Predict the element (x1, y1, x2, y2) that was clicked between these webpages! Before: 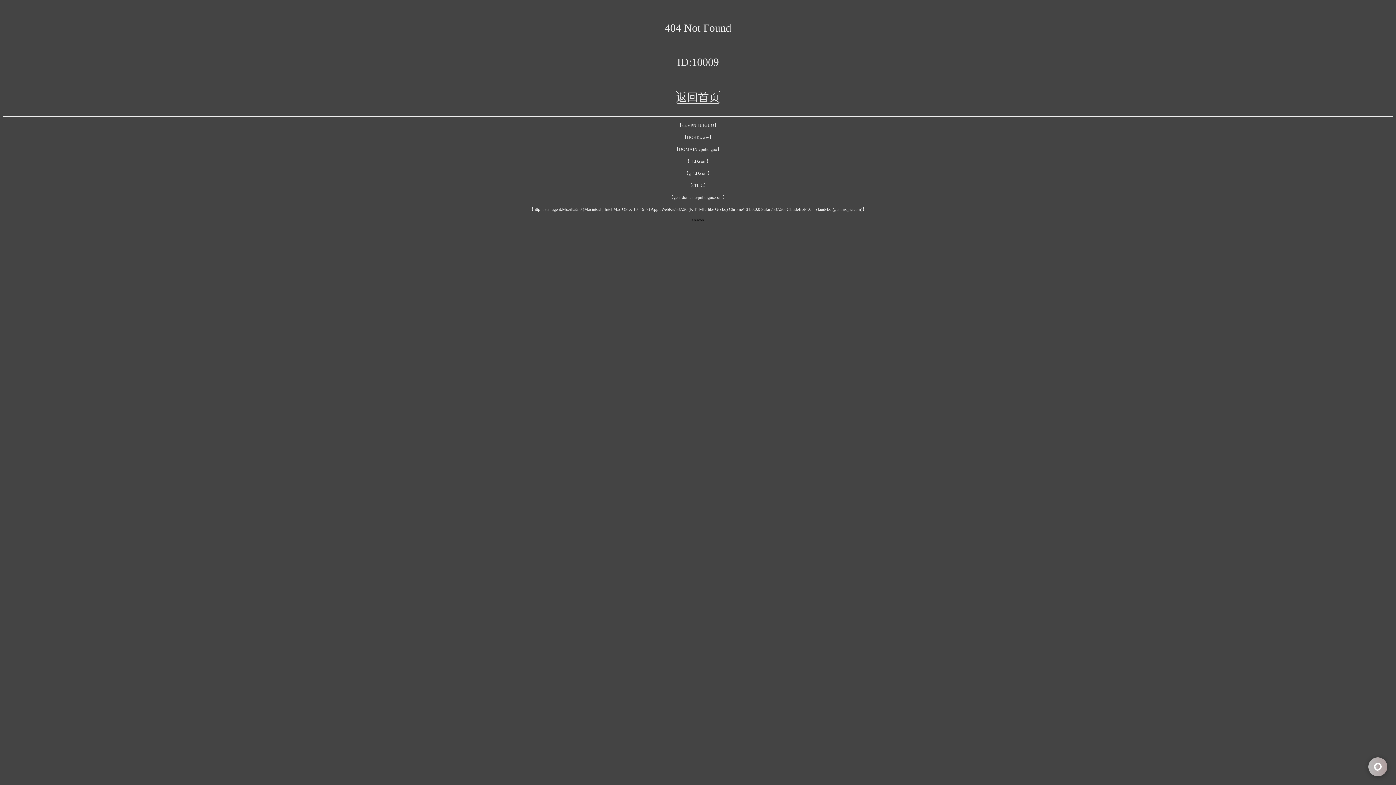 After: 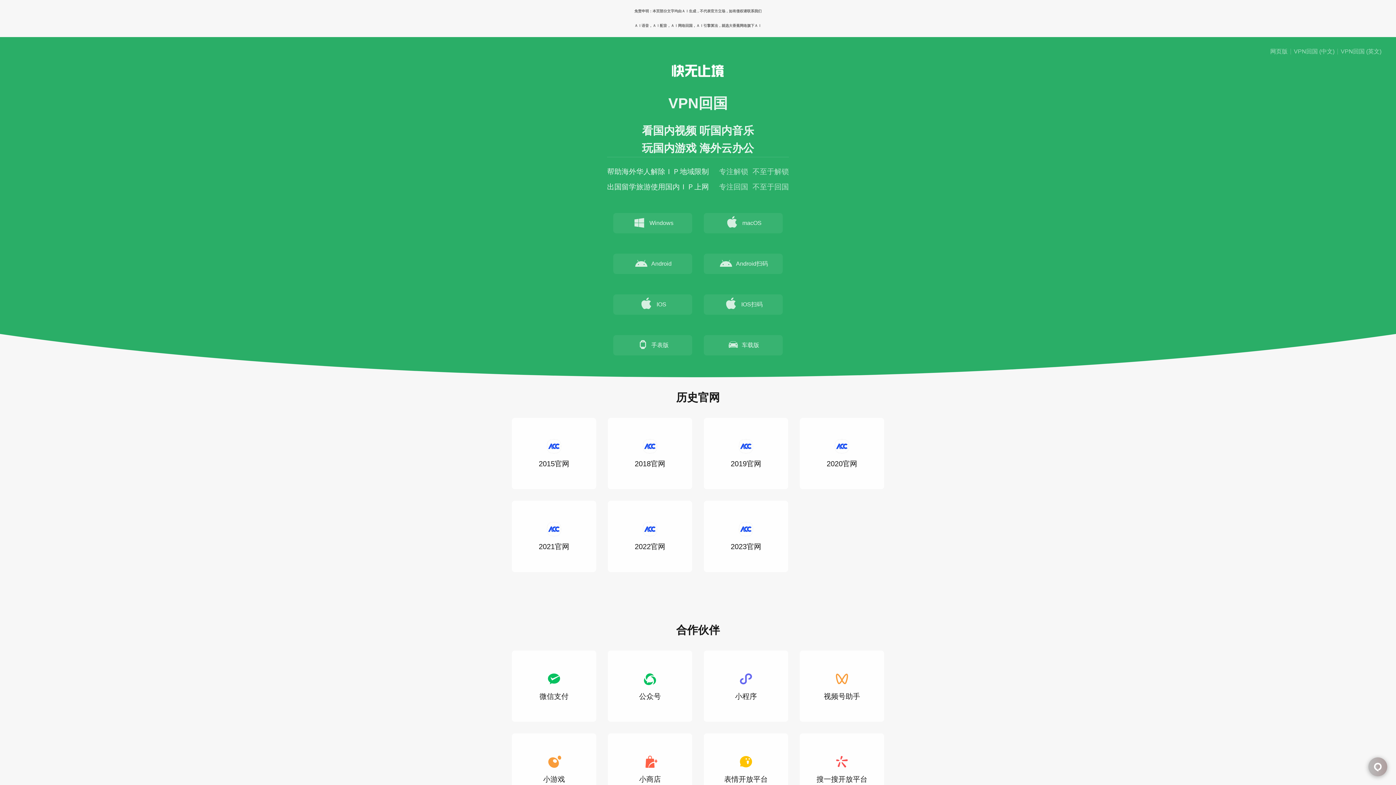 Action: bbox: (676, 90, 720, 103) label: 返回首页